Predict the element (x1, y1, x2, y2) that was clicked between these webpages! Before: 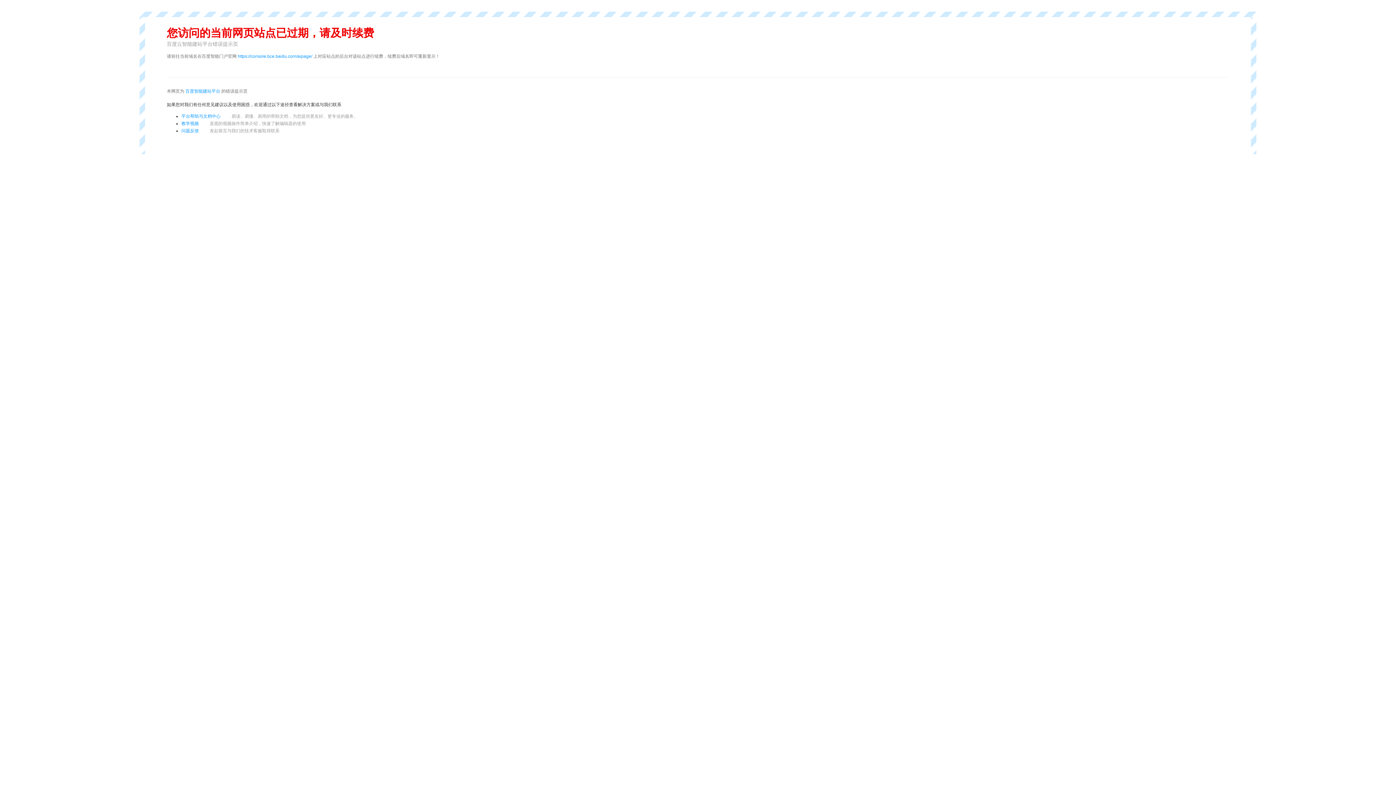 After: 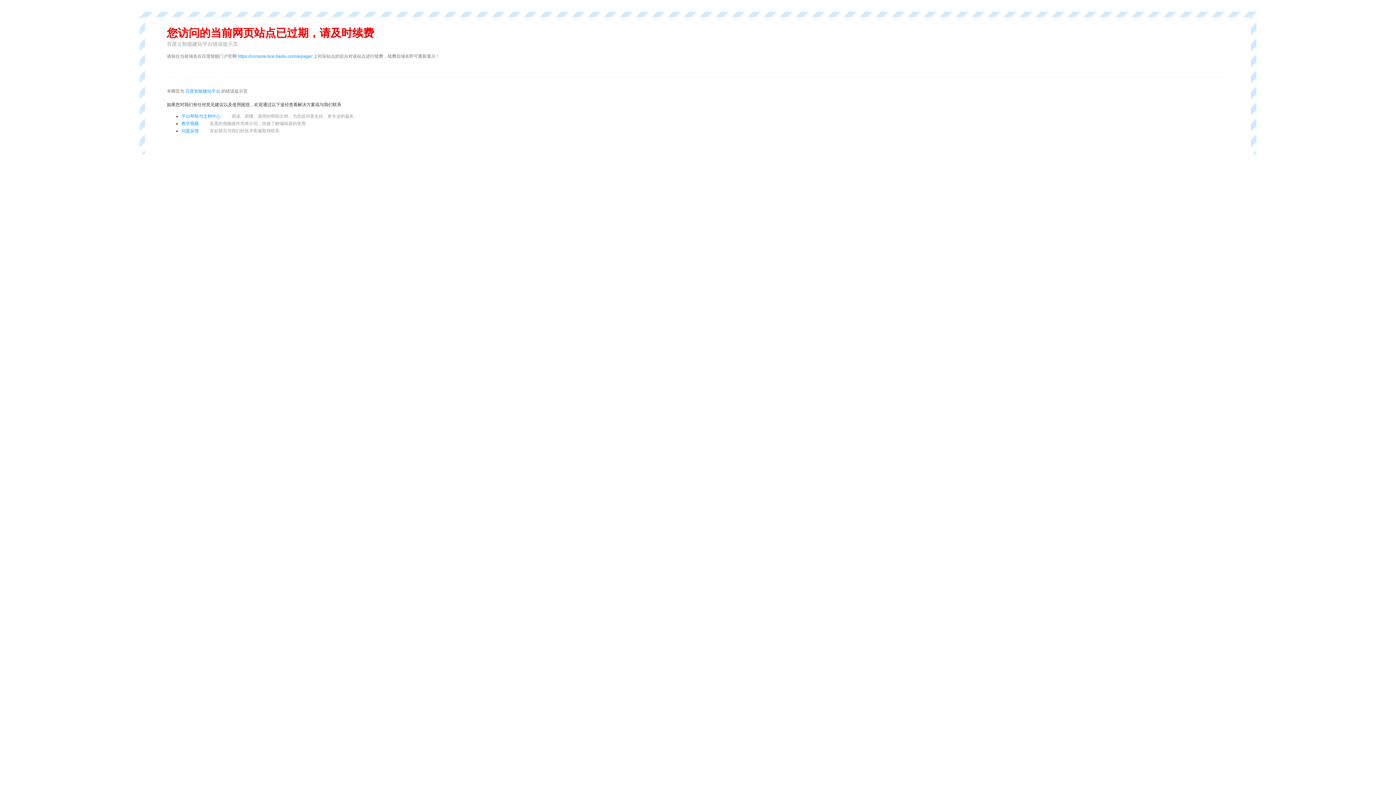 Action: label: 平台帮助与文档中心 bbox: (181, 113, 220, 118)